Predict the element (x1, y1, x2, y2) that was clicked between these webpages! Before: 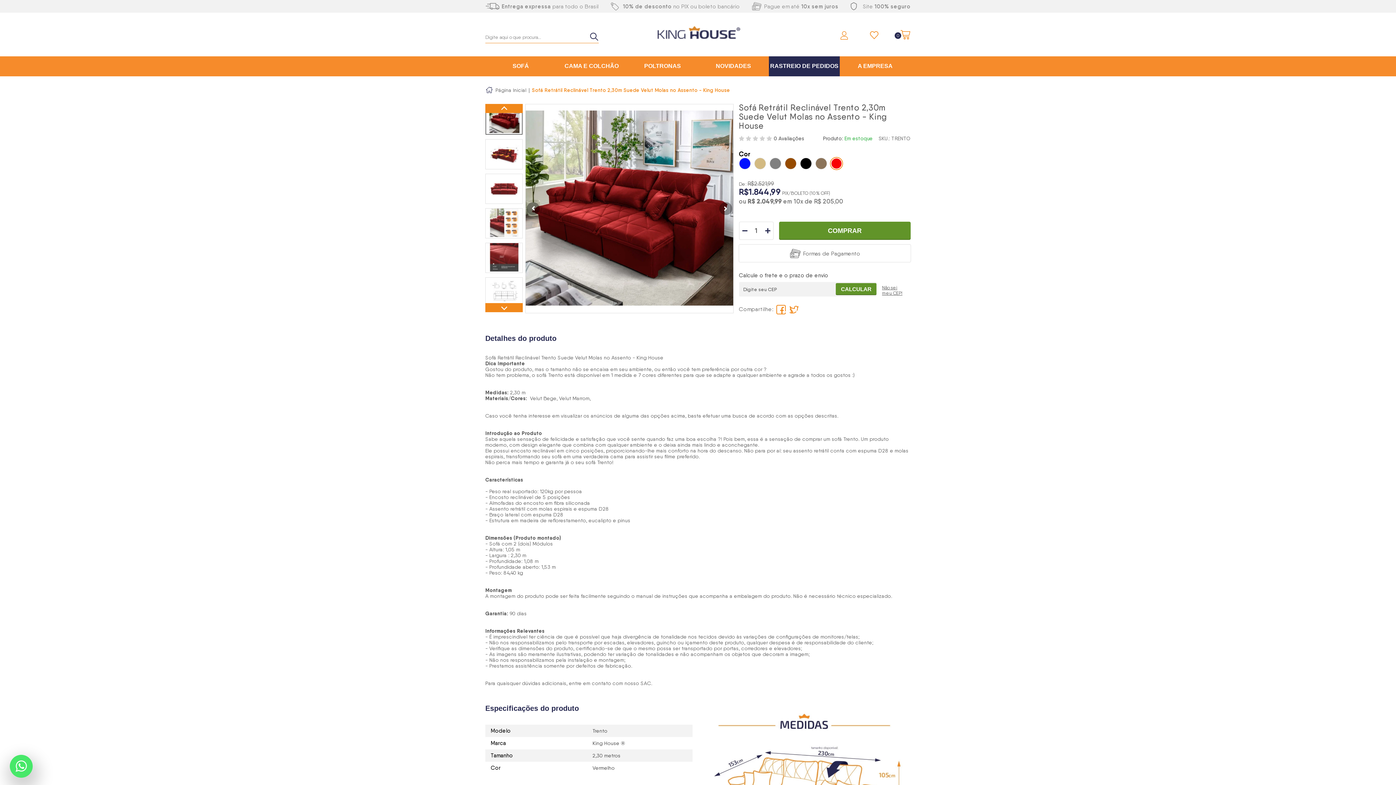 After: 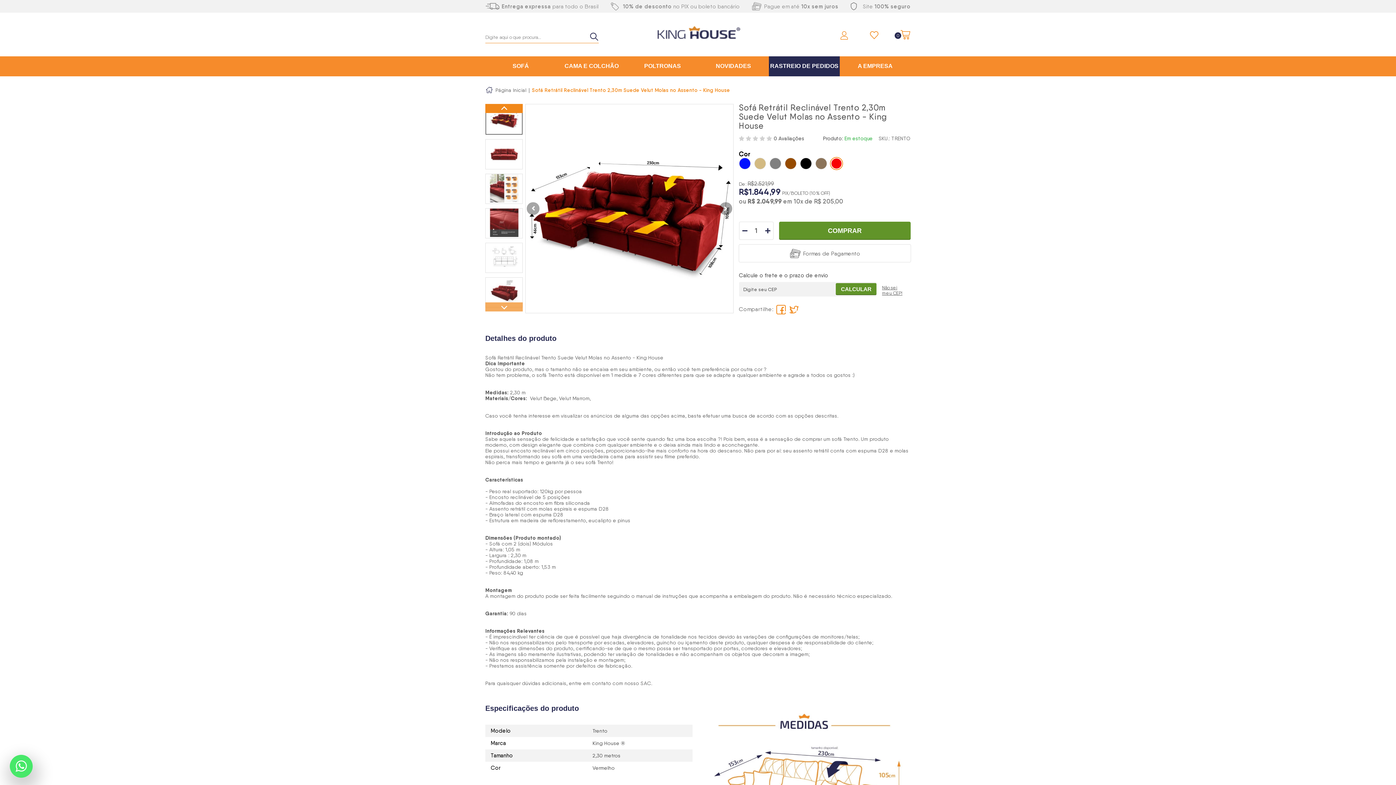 Action: label: Next bbox: (485, 303, 522, 312)